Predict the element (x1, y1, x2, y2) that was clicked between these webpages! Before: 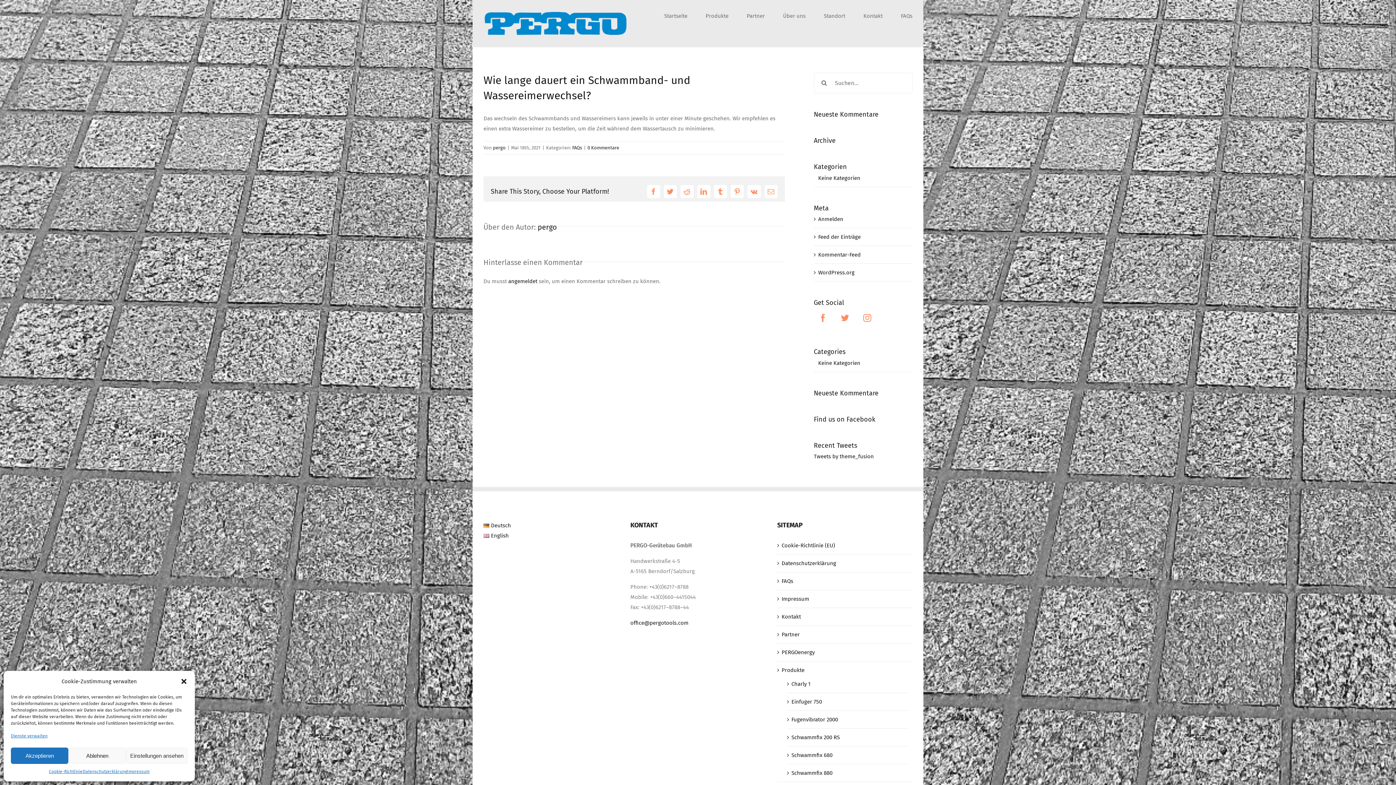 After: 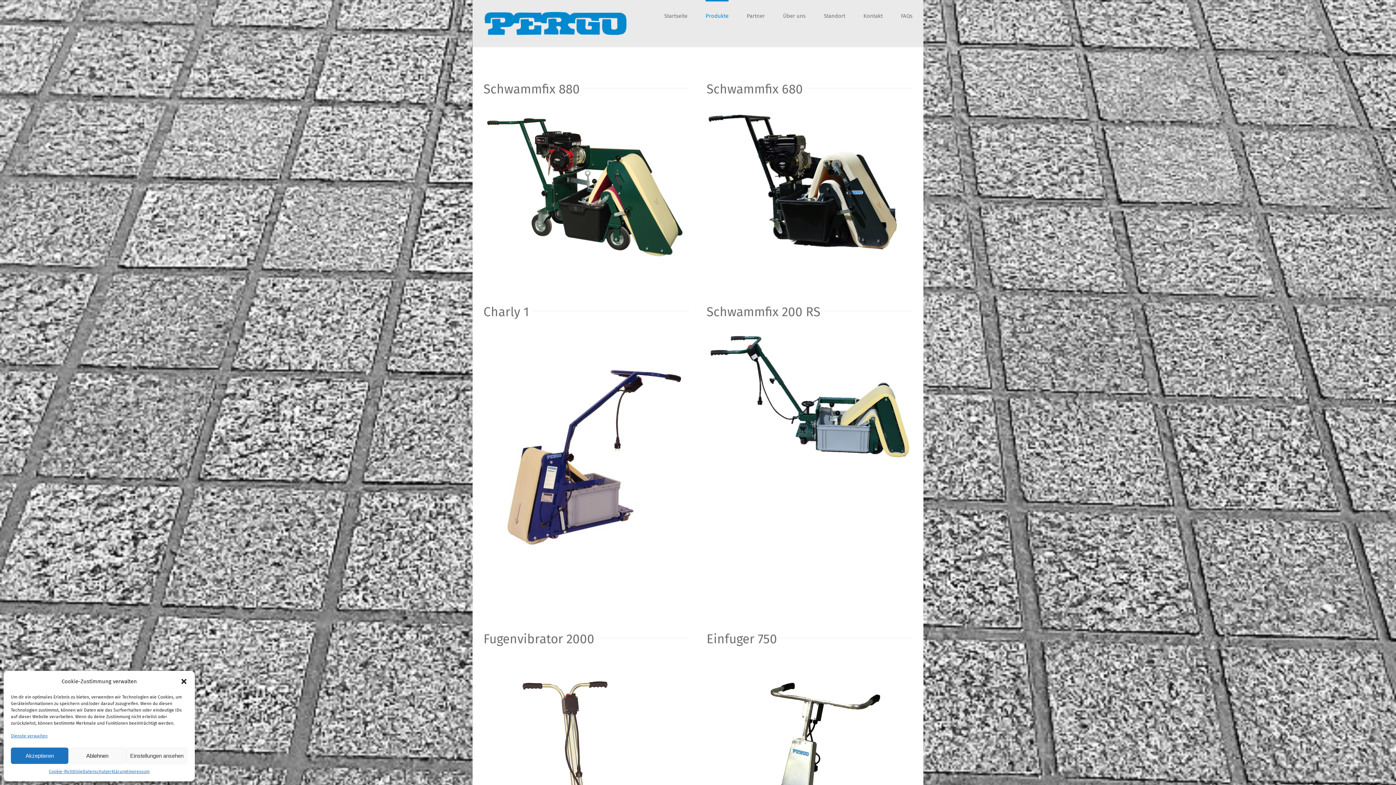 Action: bbox: (781, 665, 909, 675) label: Produkte